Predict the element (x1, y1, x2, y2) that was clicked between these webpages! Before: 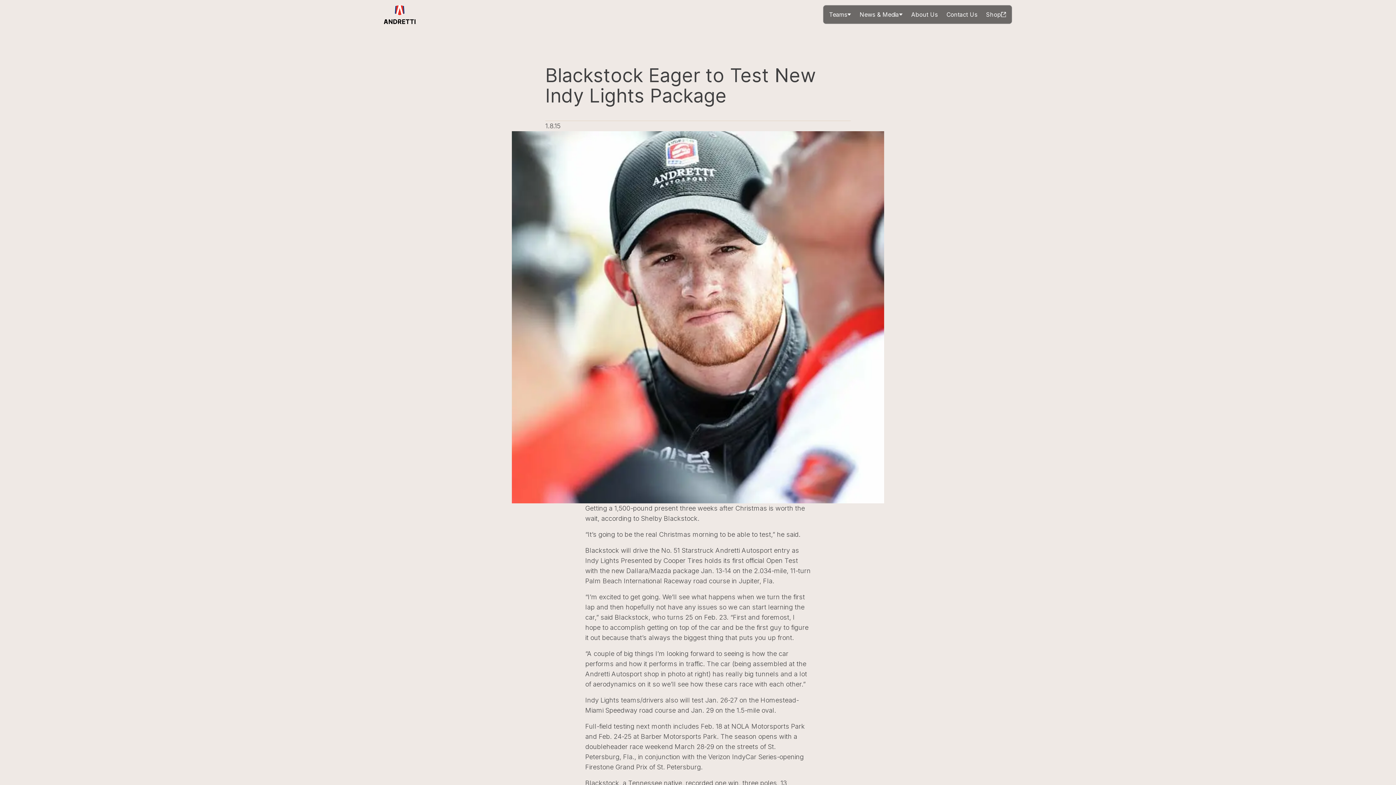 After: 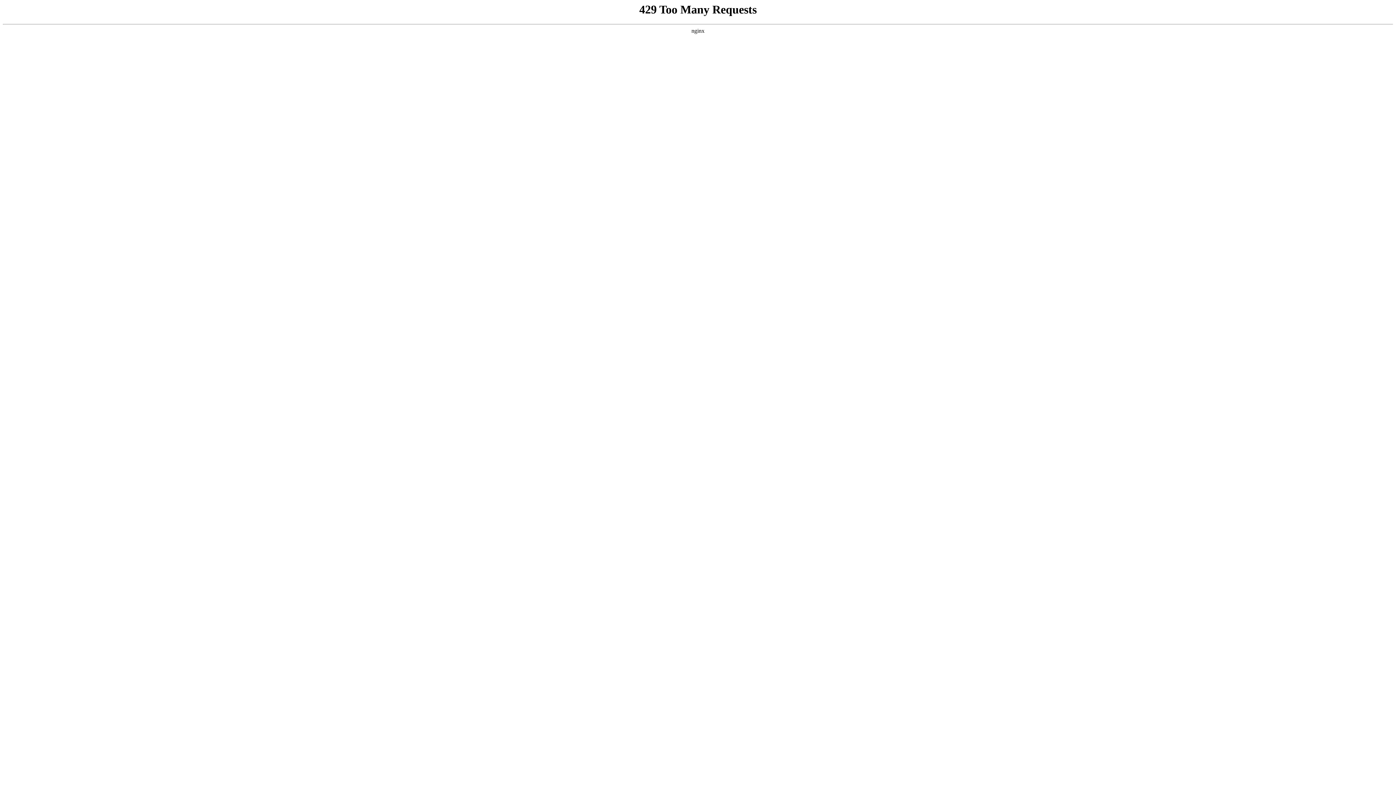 Action: label: News & Media
News & Media bbox: (855, 6, 907, 22)